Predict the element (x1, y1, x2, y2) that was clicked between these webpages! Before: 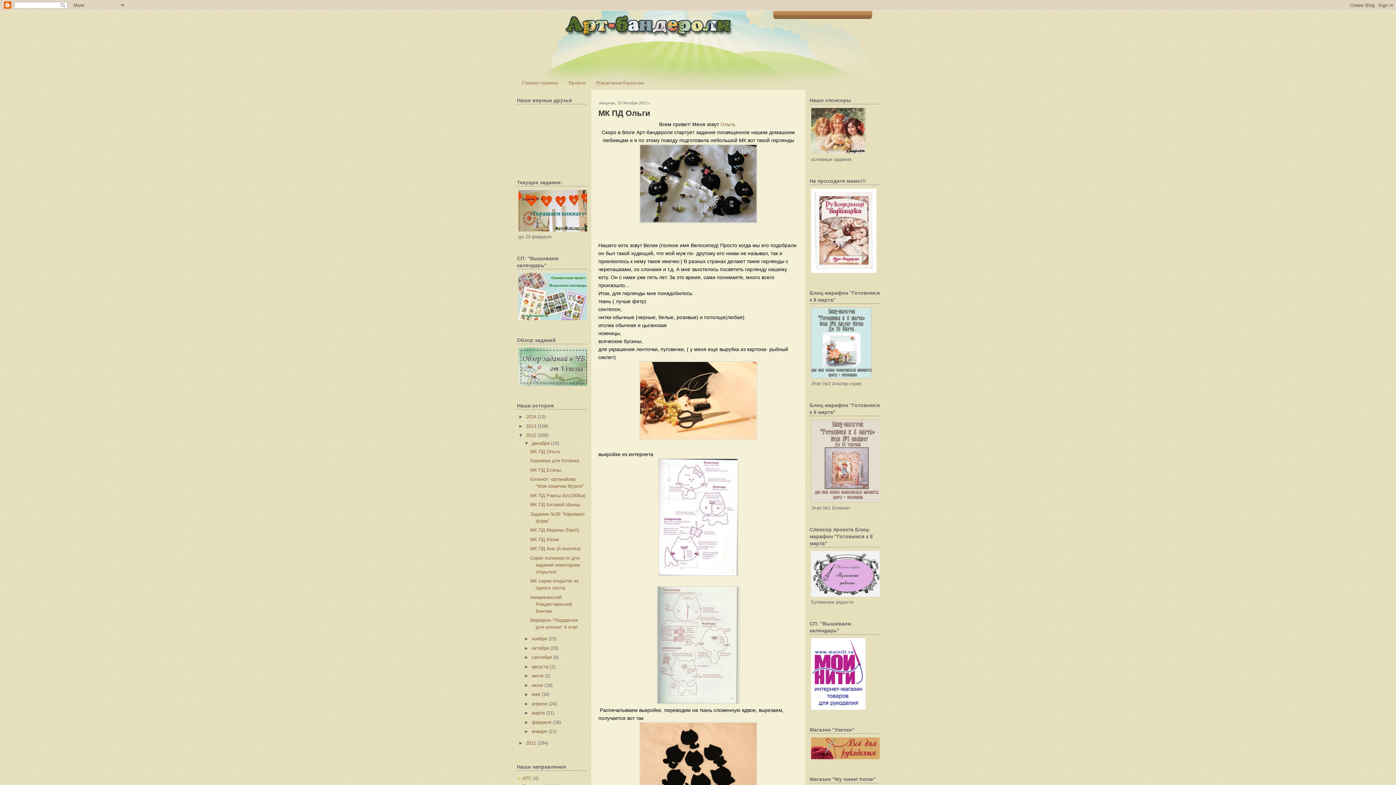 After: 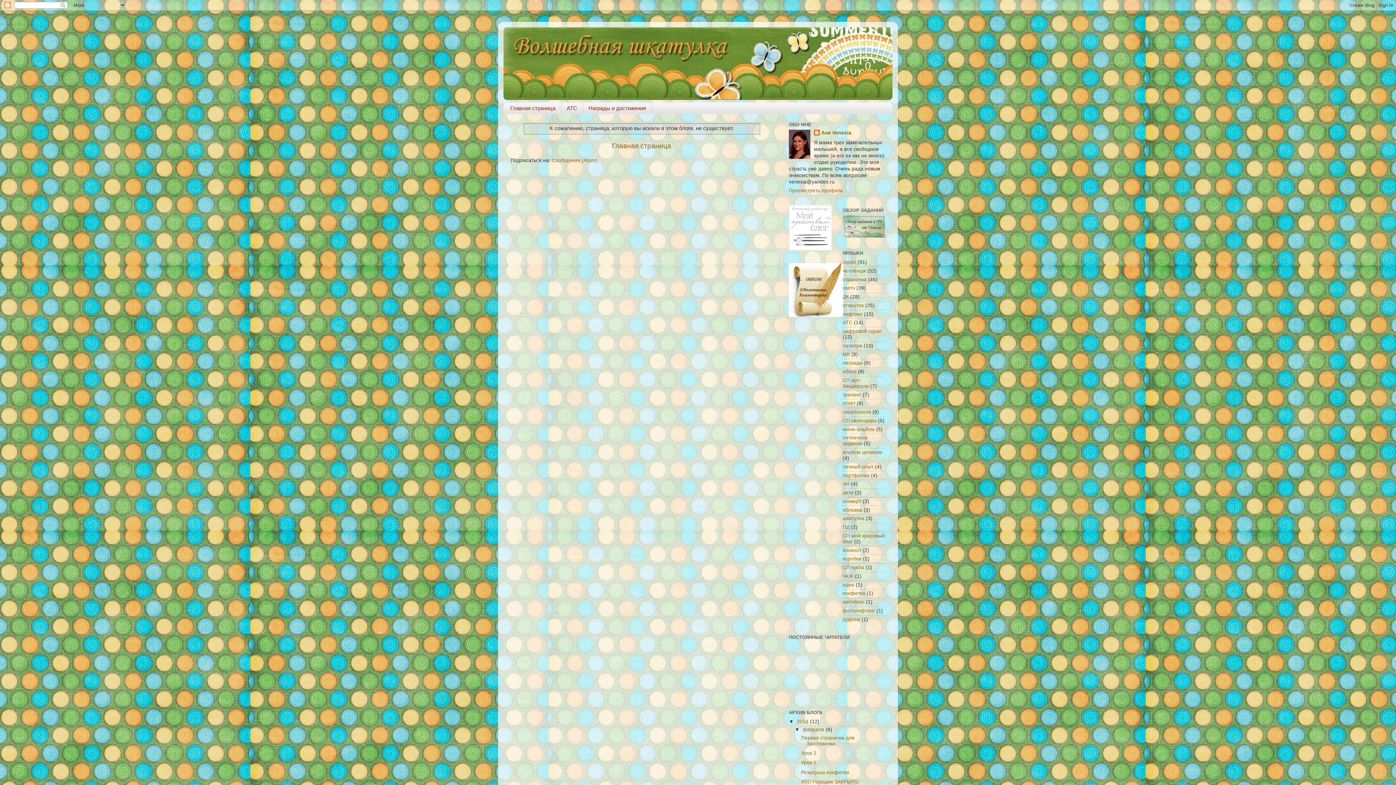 Action: bbox: (518, 381, 589, 386)